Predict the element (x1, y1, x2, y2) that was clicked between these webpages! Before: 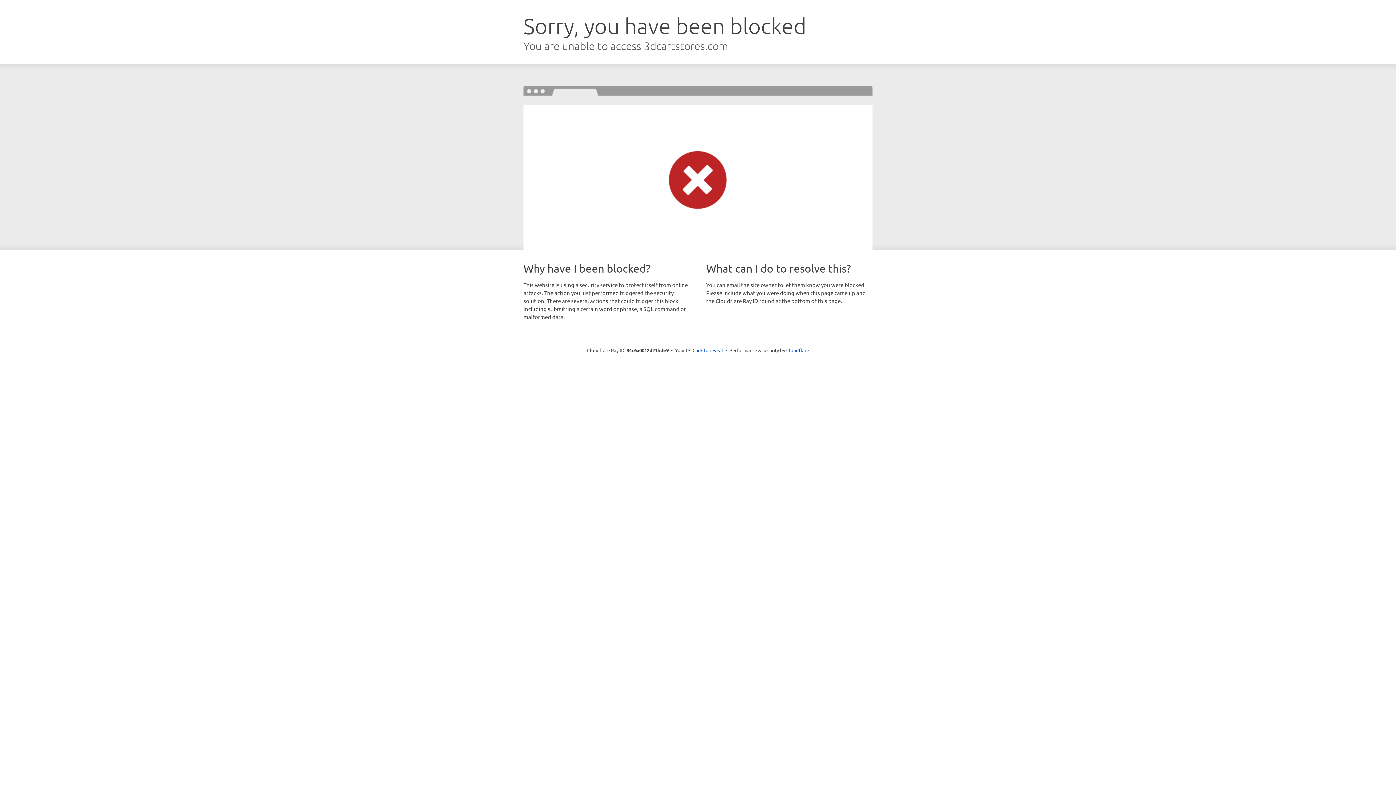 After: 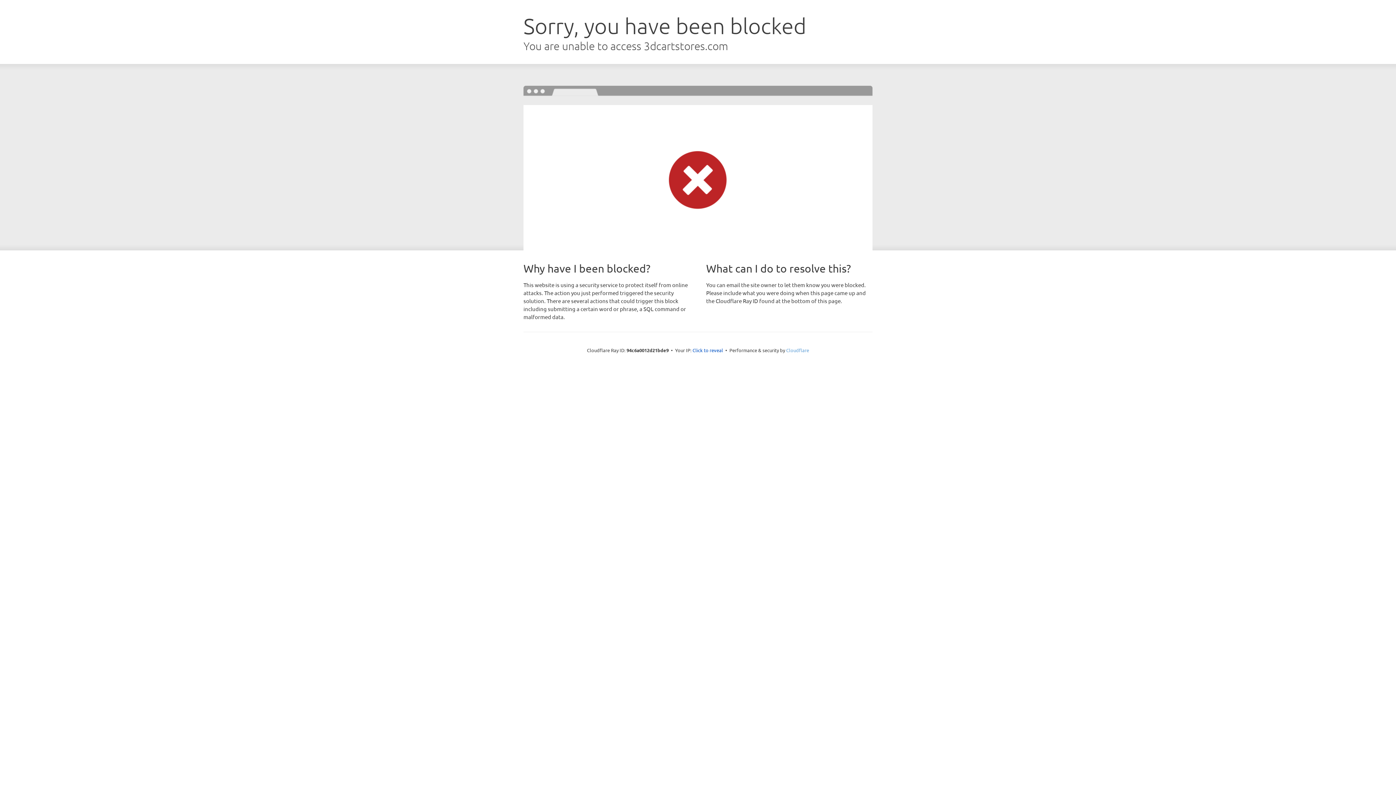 Action: label: Cloudflare bbox: (786, 347, 809, 353)